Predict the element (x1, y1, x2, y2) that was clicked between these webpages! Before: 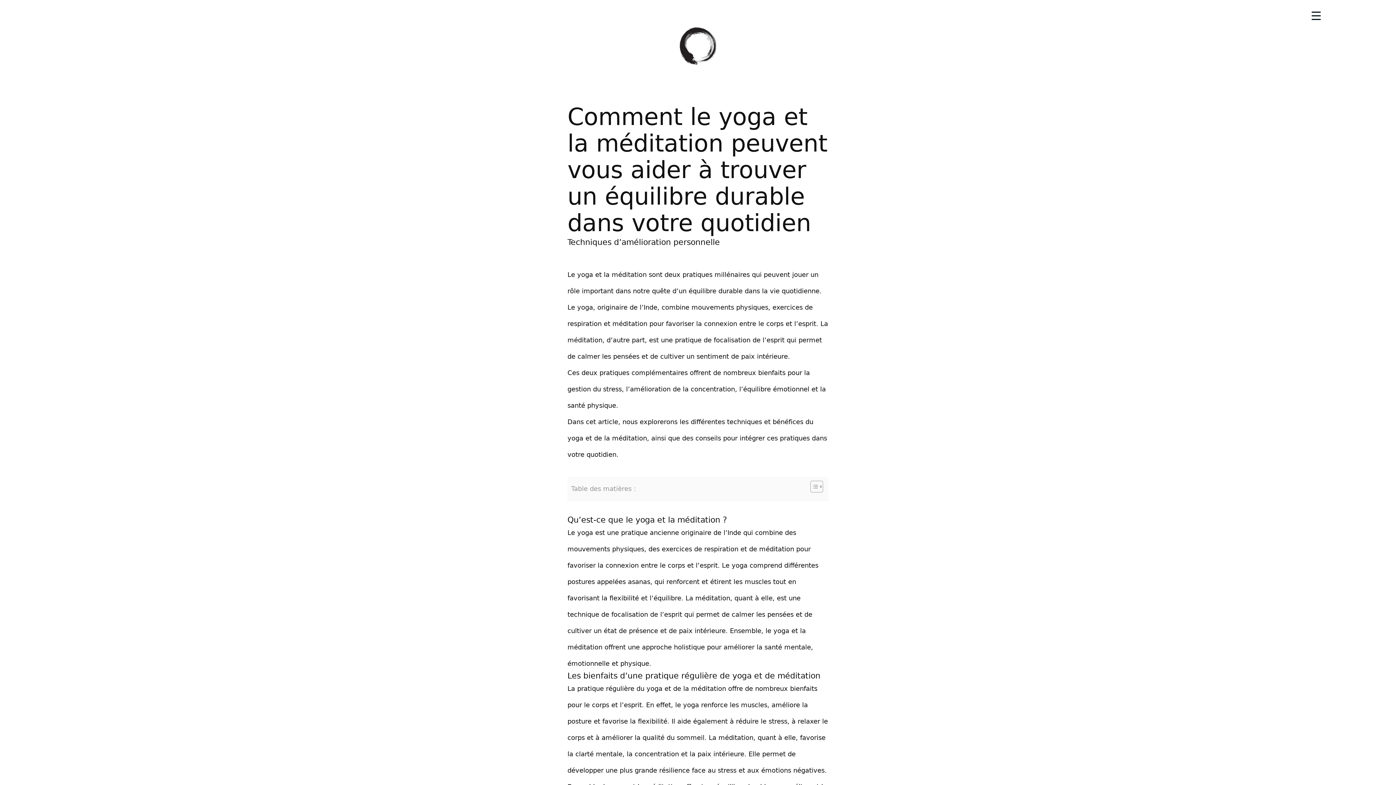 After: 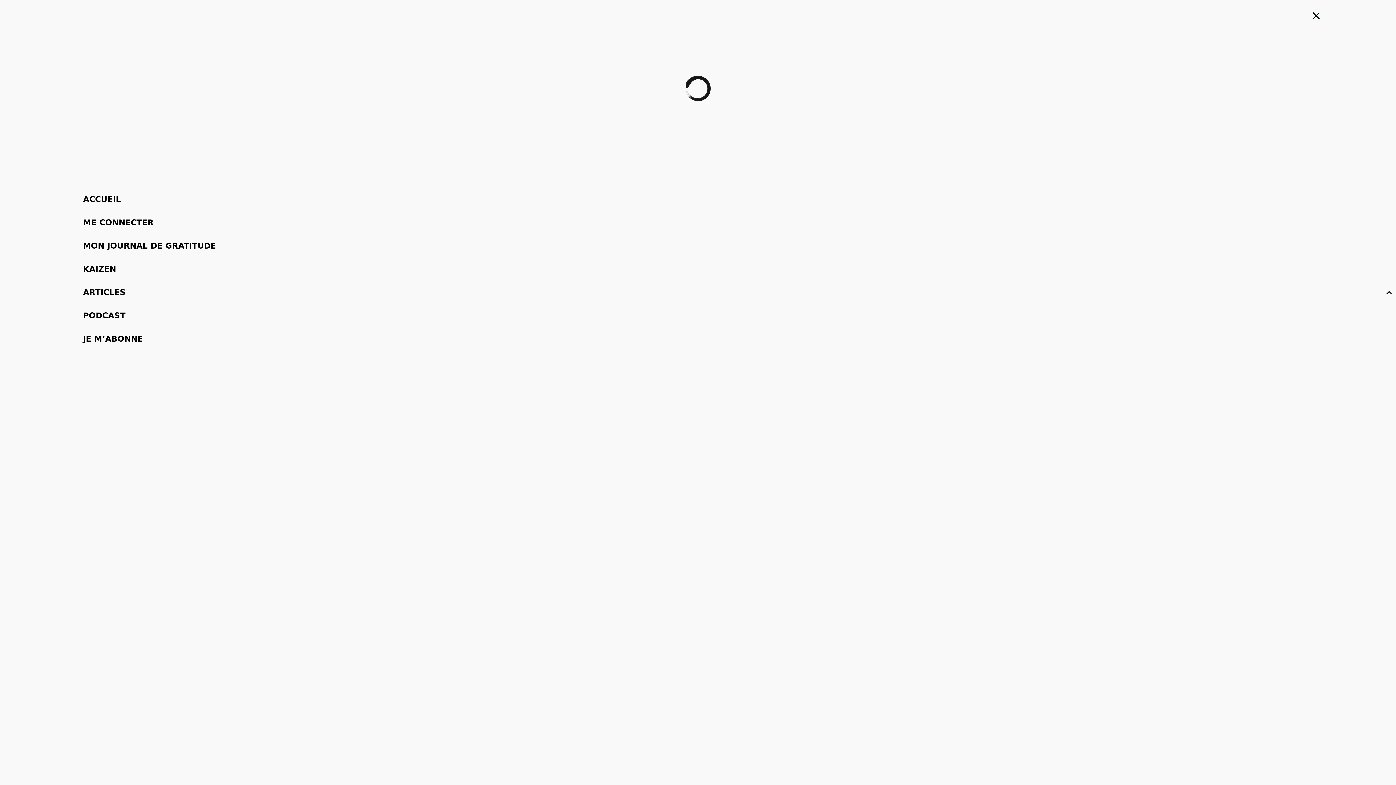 Action: label: Menu Trigger bbox: (1306, 5, 1326, 25)